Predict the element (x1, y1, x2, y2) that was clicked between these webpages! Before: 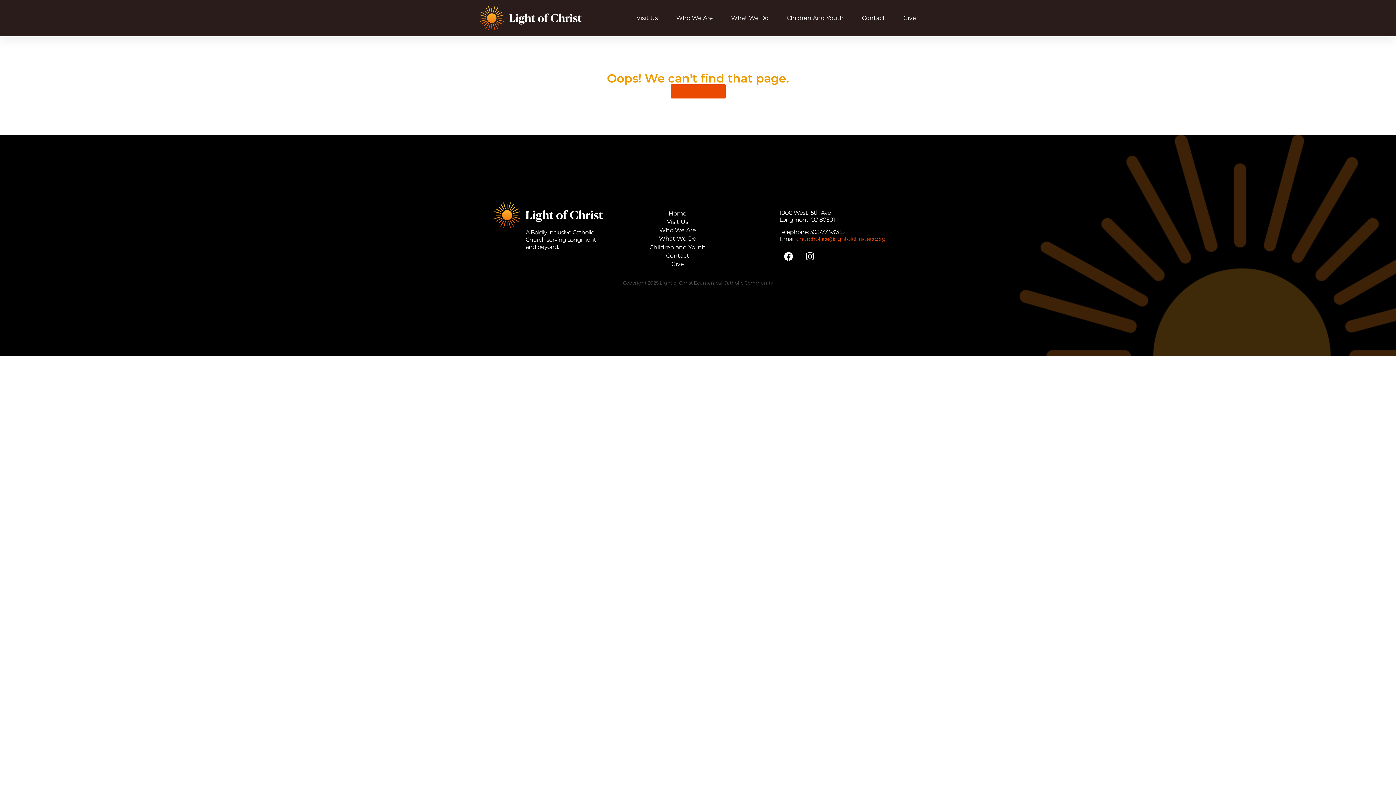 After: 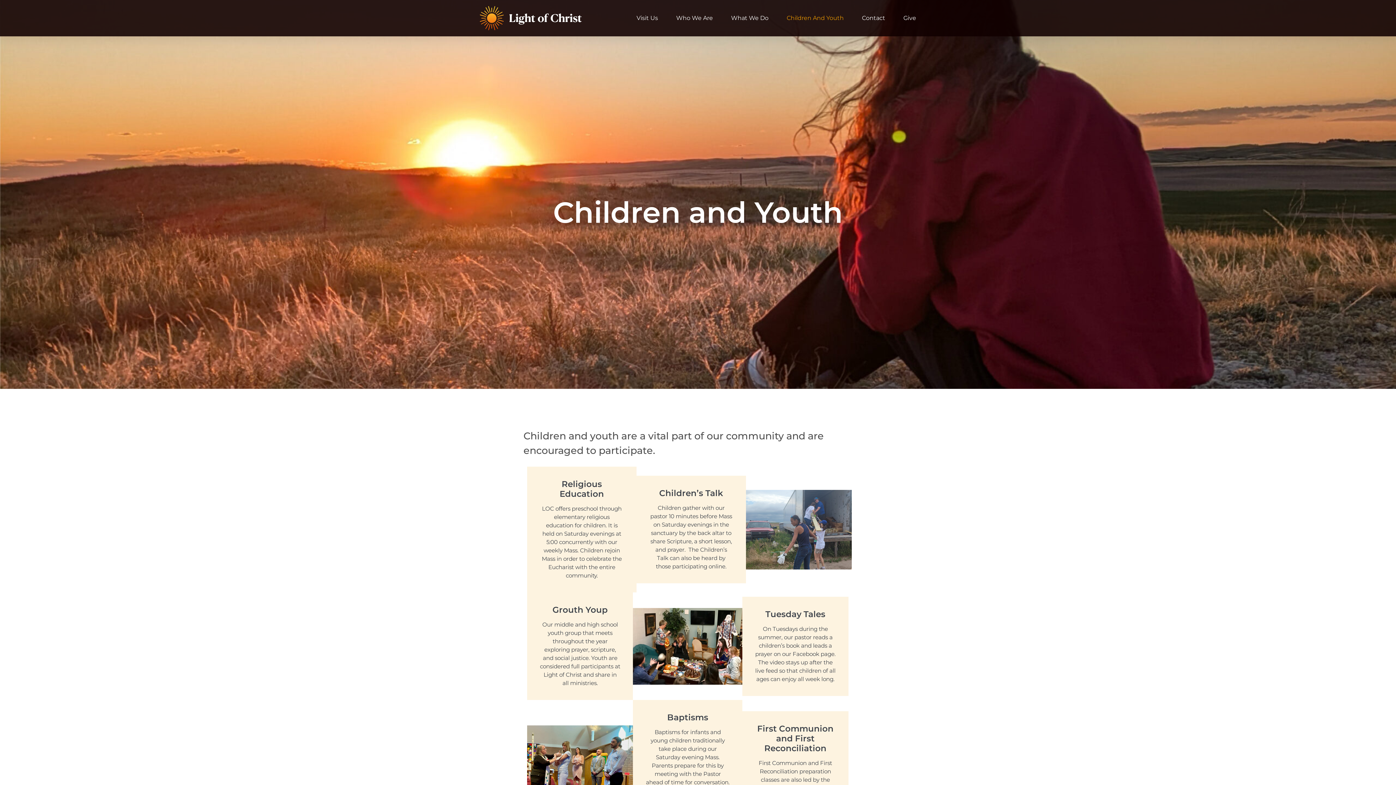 Action: label: Children and Youth bbox: (616, 243, 738, 251)